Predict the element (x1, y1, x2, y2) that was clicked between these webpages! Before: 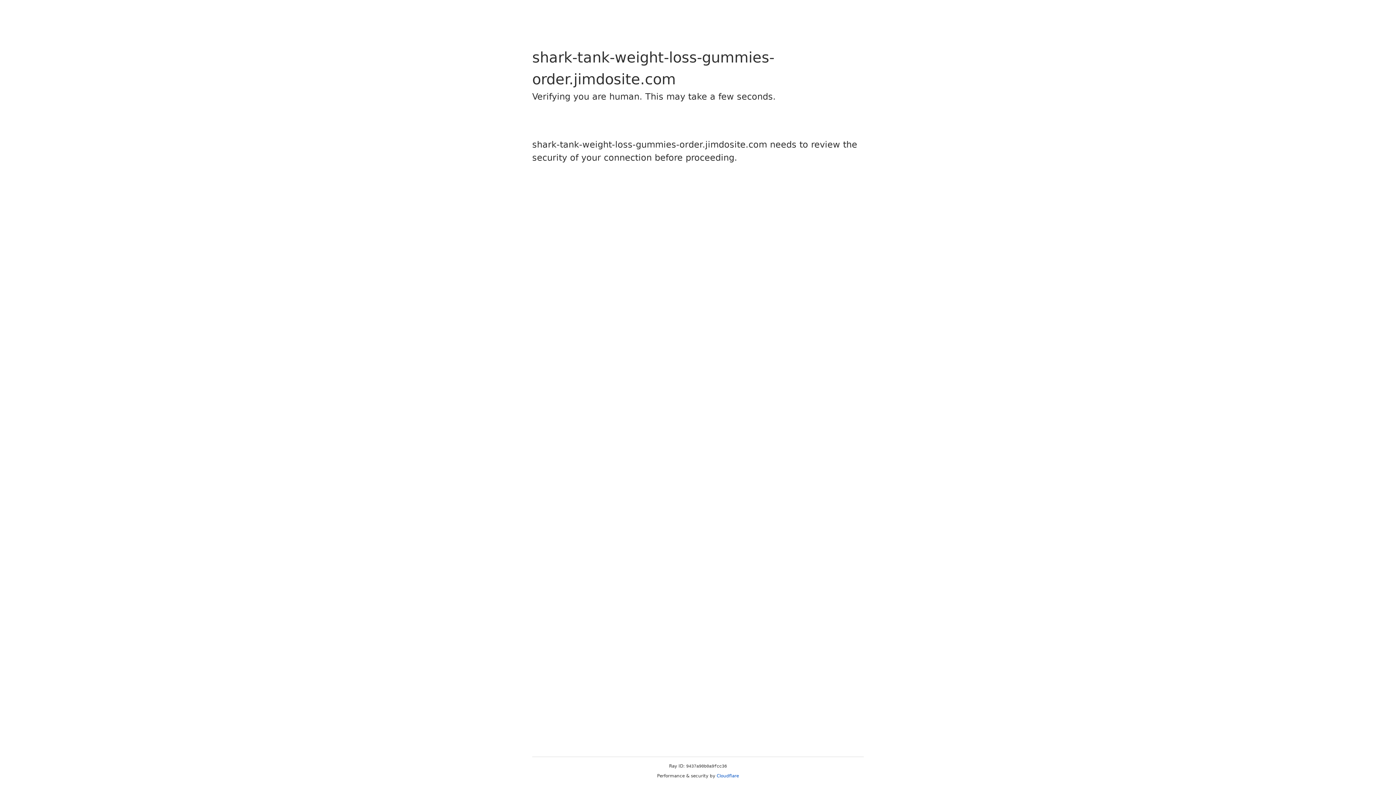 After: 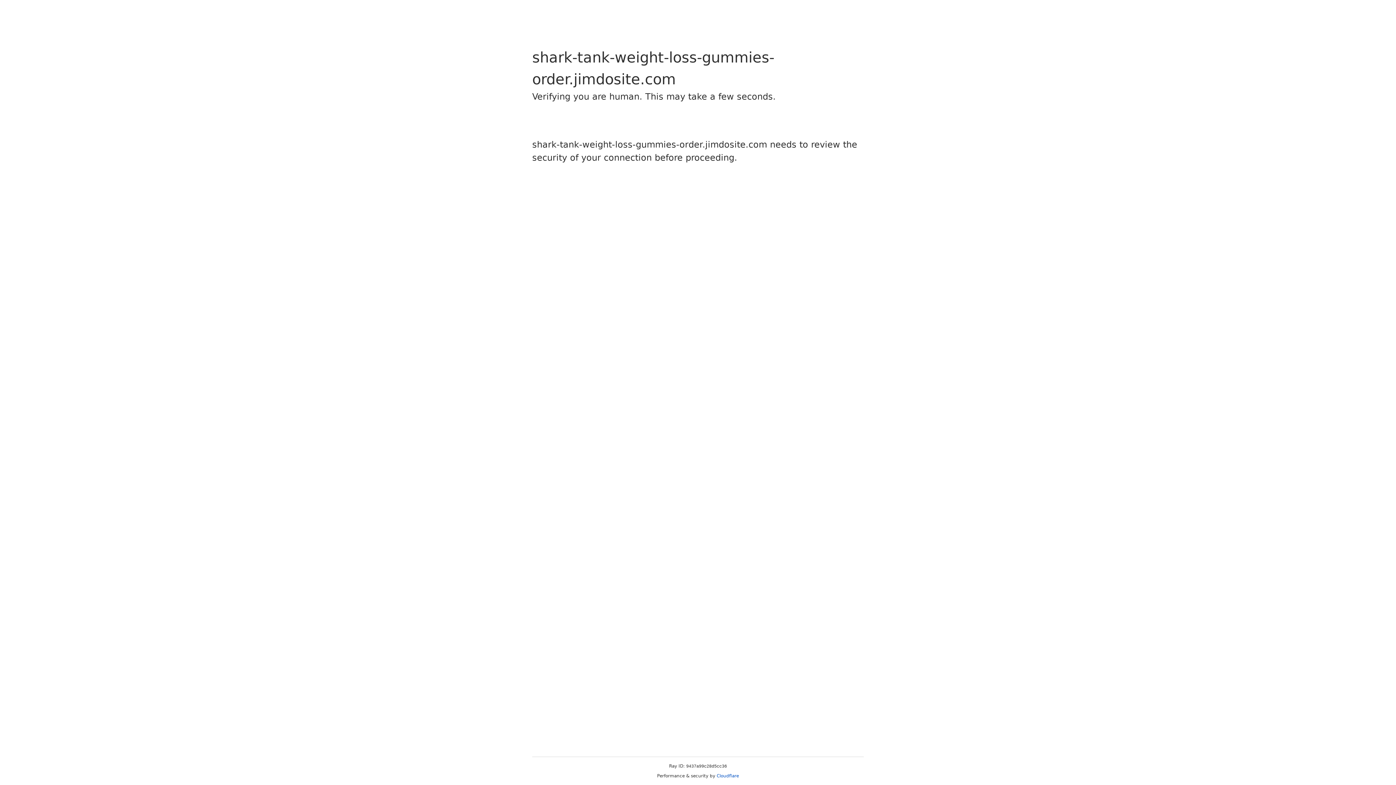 Action: label: Cloudflare bbox: (716, 773, 739, 778)